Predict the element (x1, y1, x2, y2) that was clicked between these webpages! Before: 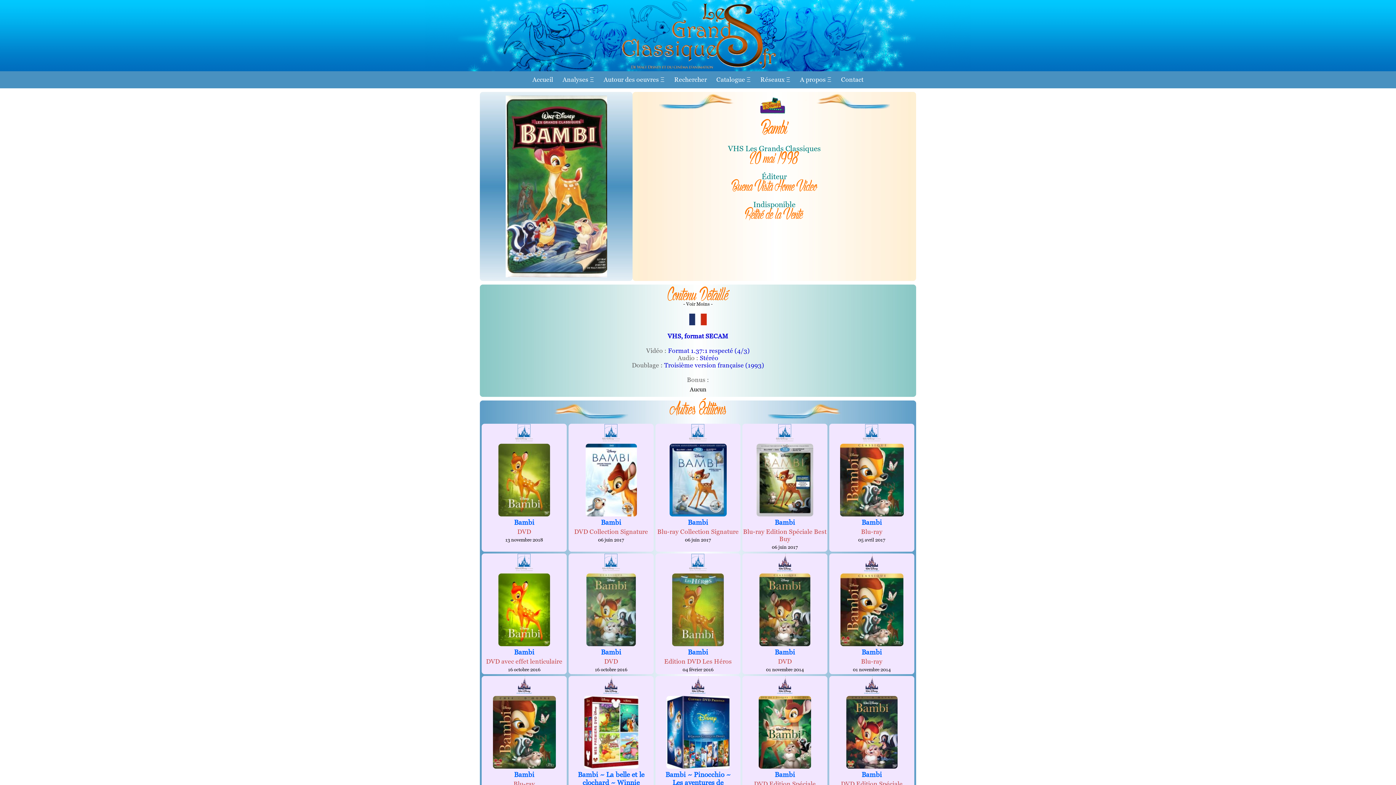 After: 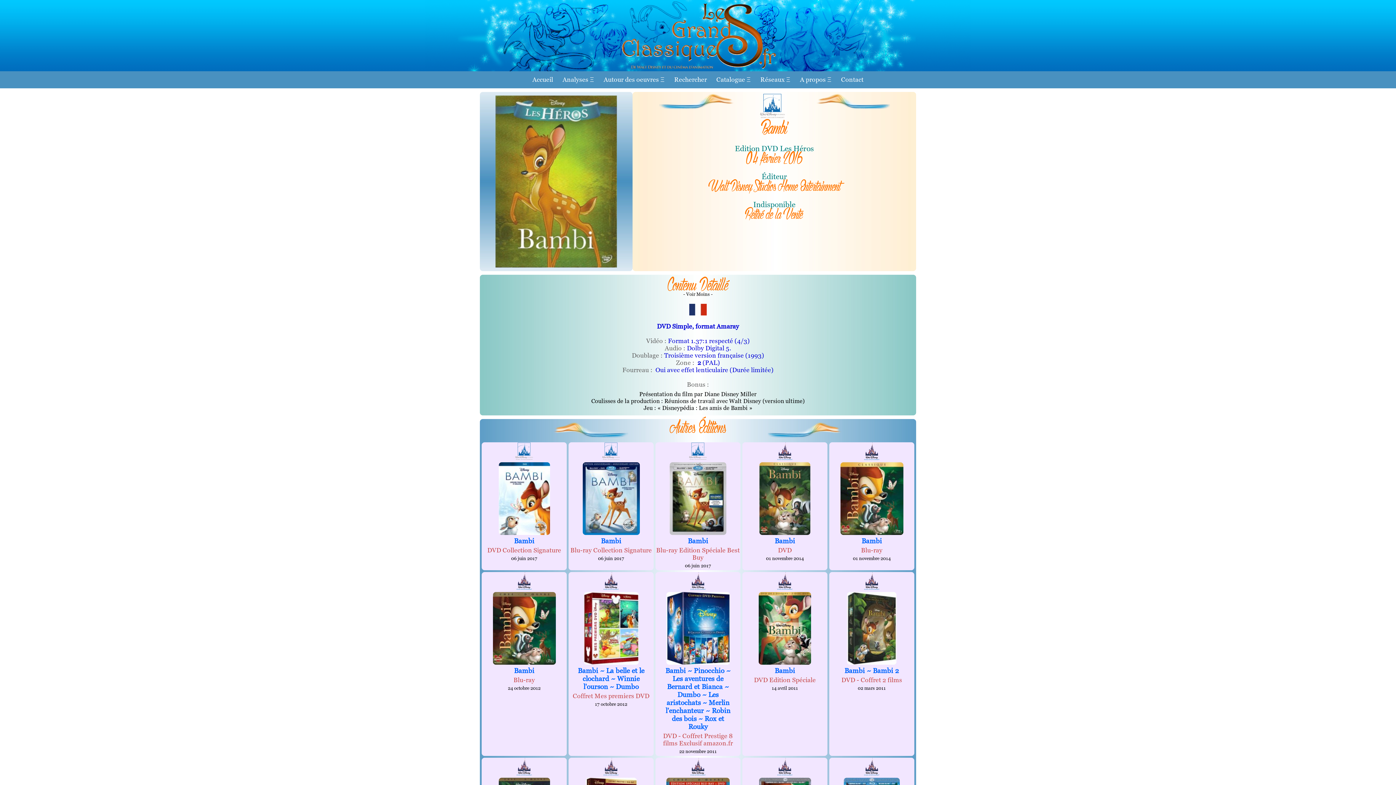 Action: bbox: (672, 640, 723, 648)